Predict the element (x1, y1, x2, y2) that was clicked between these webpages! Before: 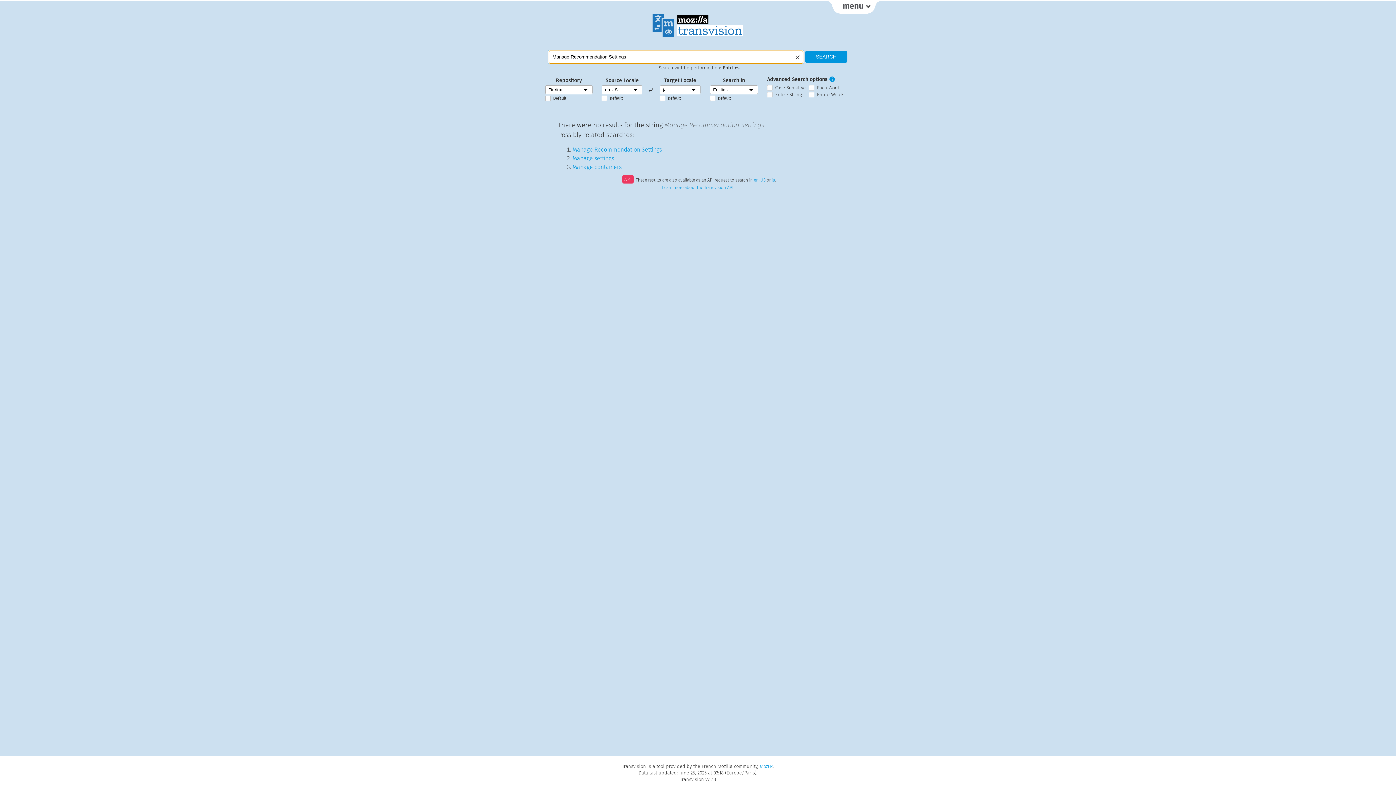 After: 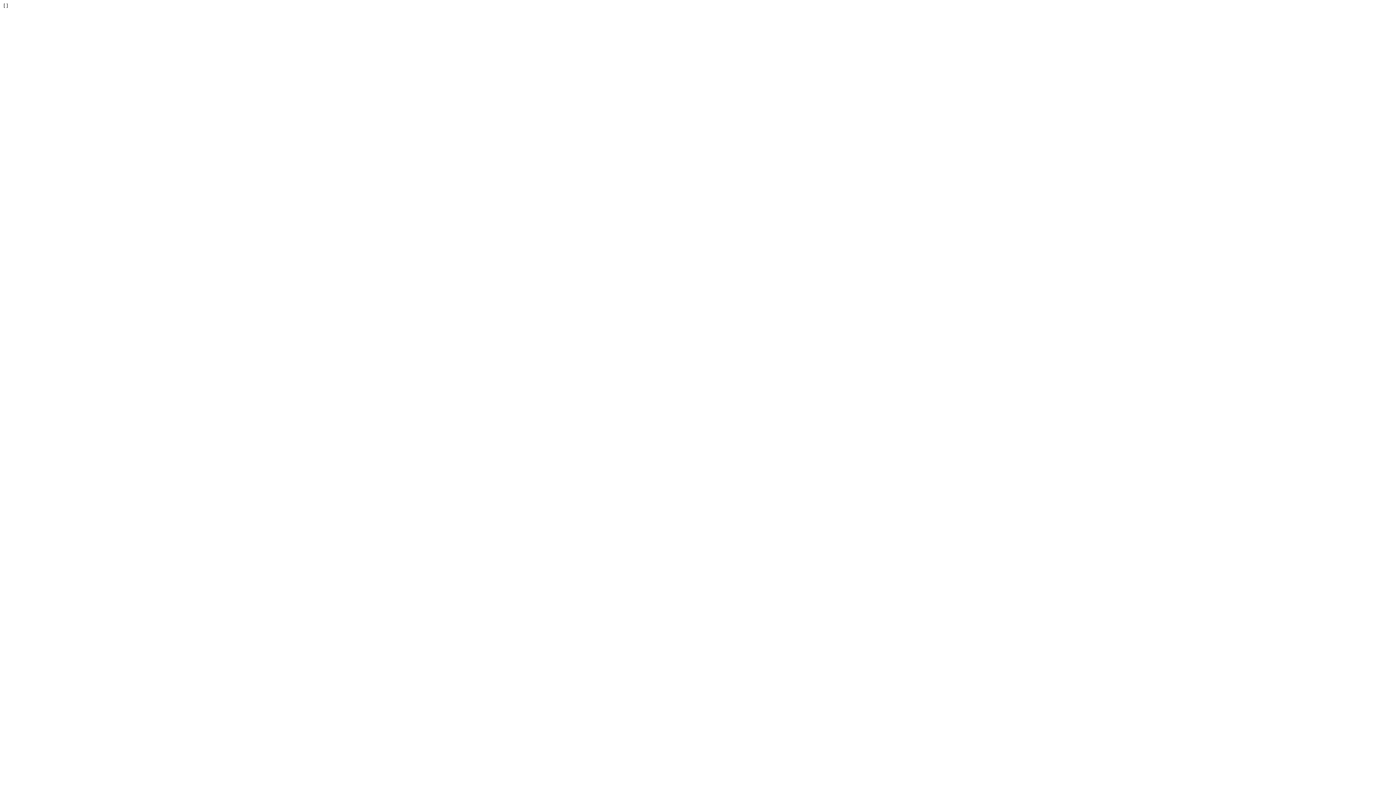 Action: label: ja bbox: (771, 177, 775, 182)